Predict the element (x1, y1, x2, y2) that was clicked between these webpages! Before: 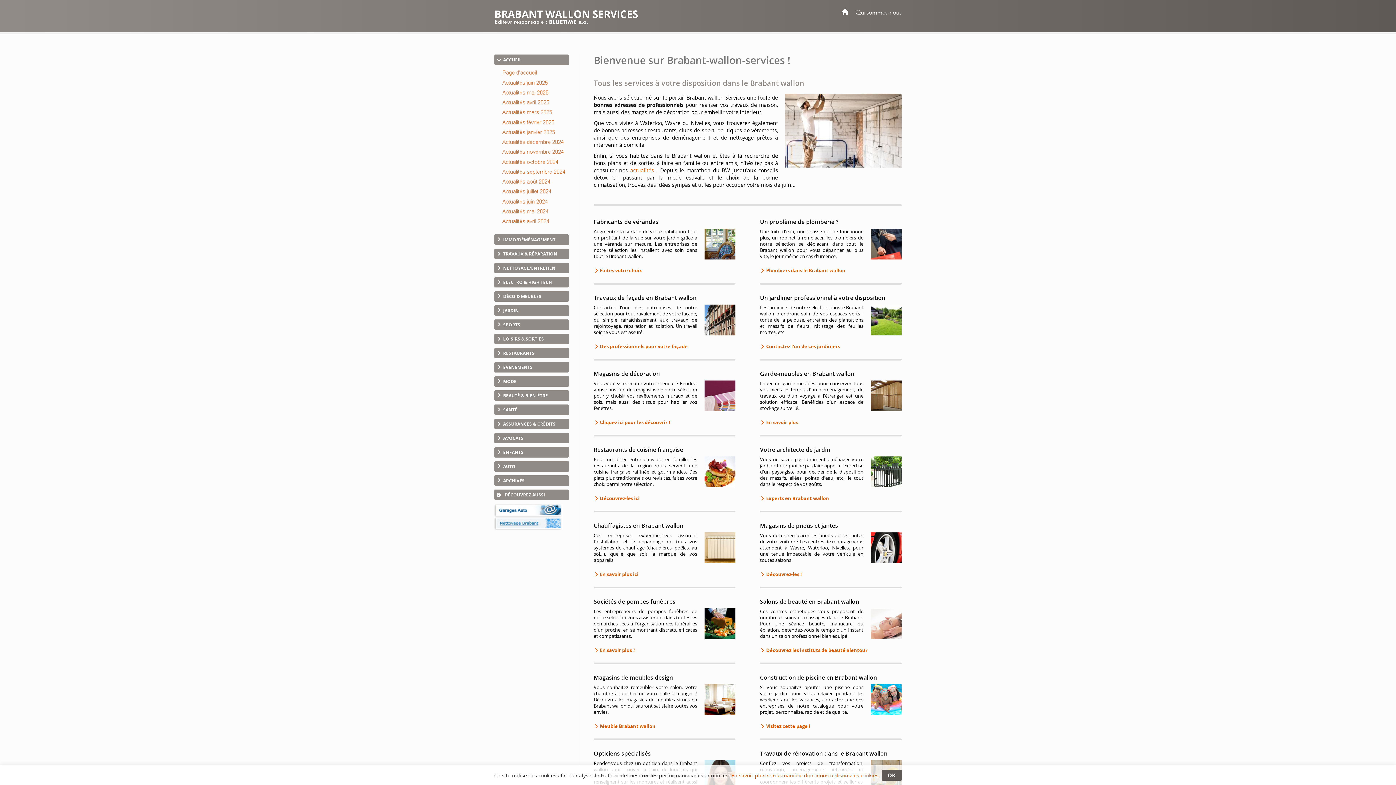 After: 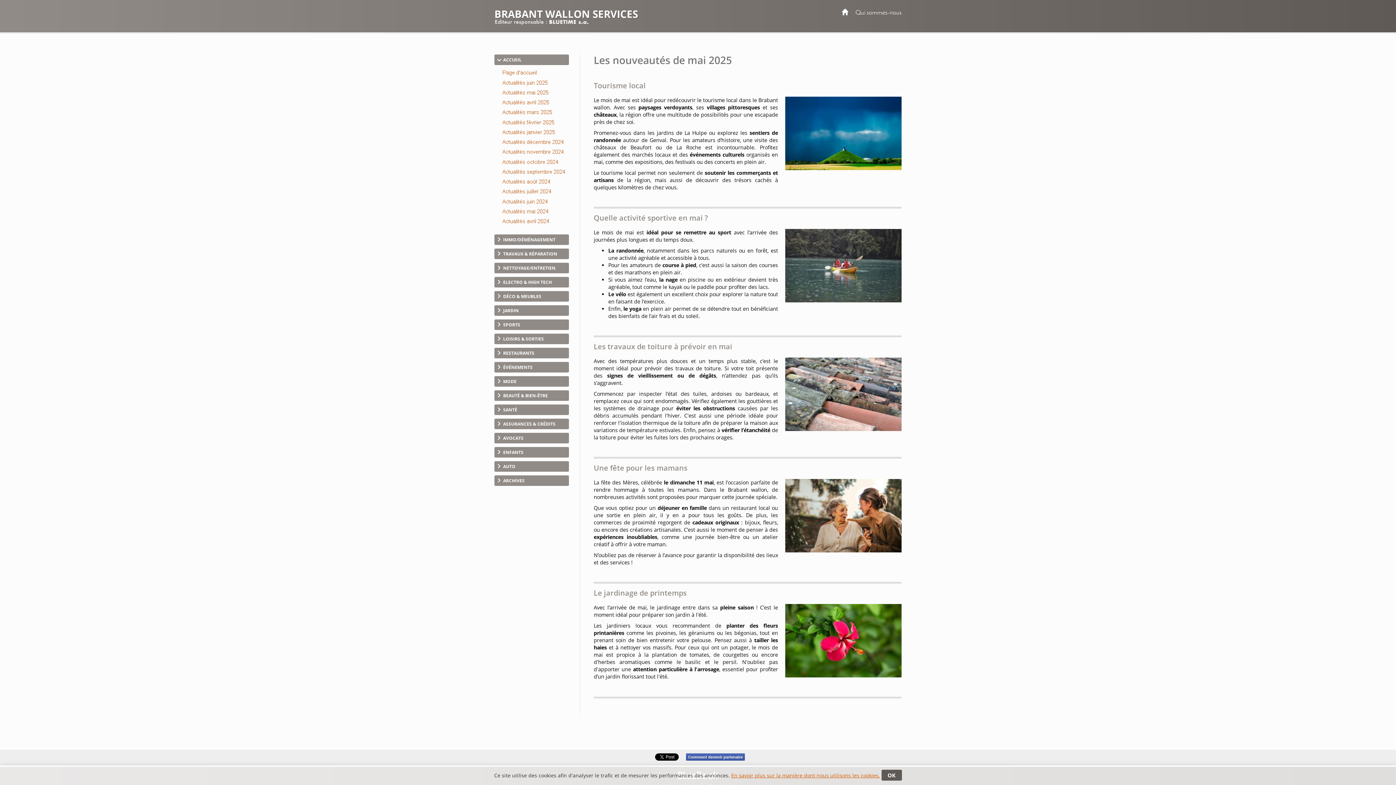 Action: bbox: (494, 89, 569, 96)